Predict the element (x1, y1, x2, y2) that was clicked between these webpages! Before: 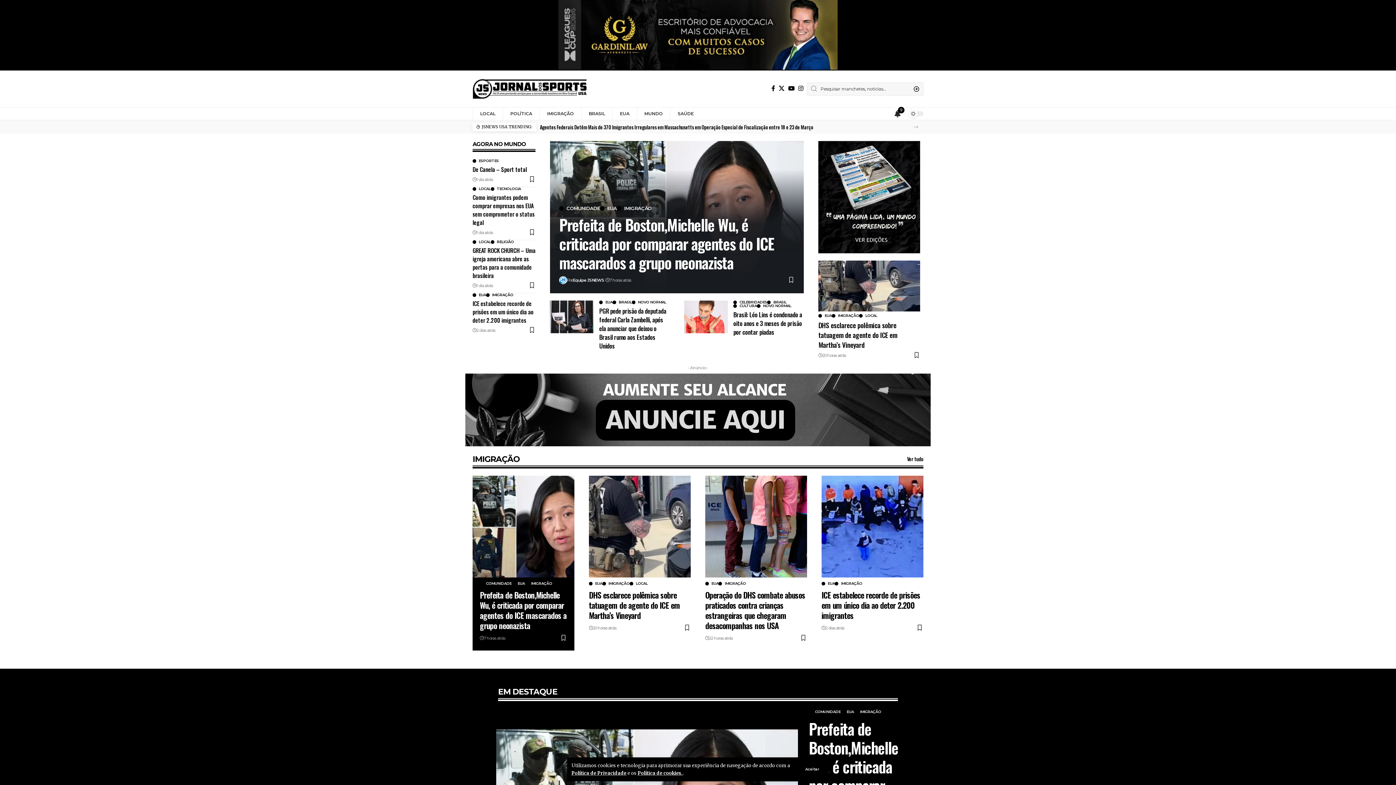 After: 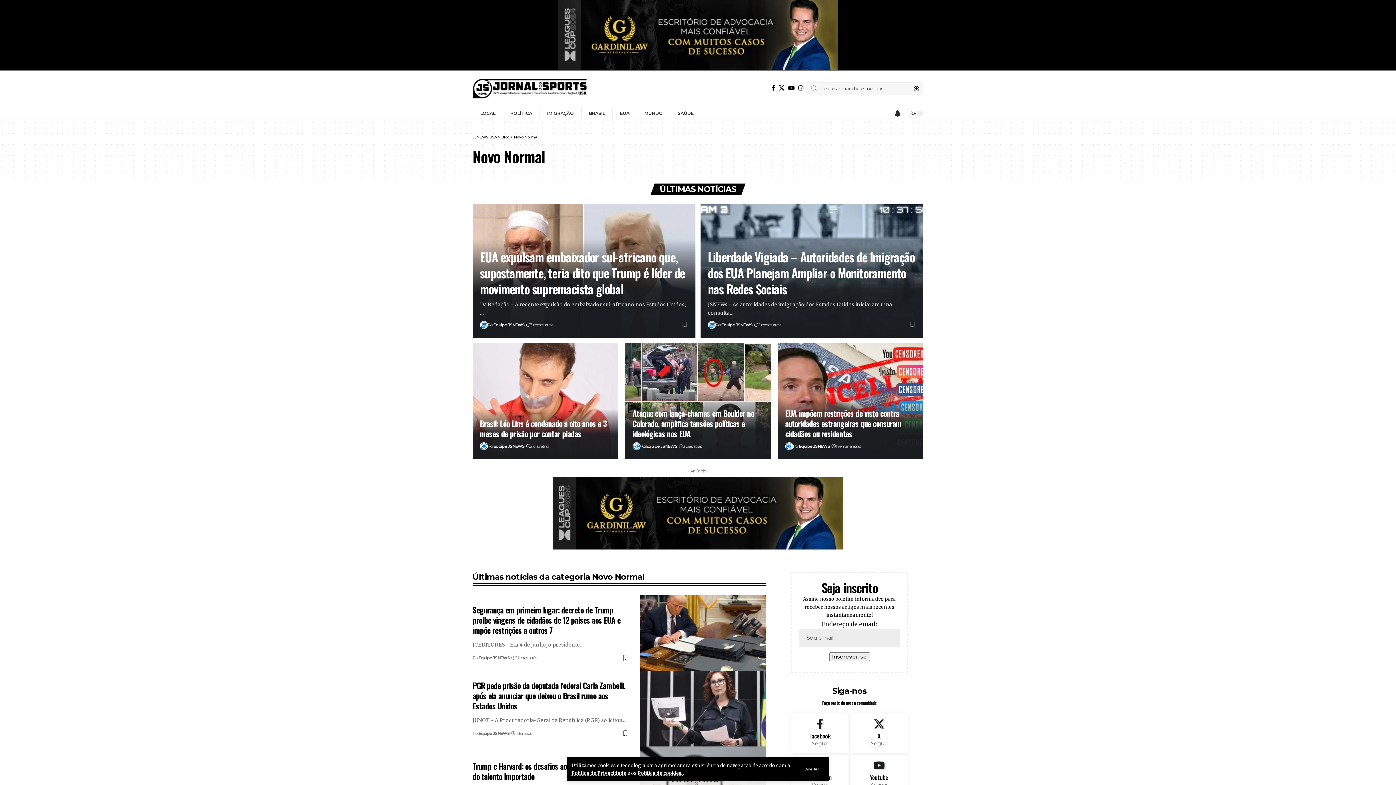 Action: label: NOVO NORMAL bbox: (757, 304, 791, 307)